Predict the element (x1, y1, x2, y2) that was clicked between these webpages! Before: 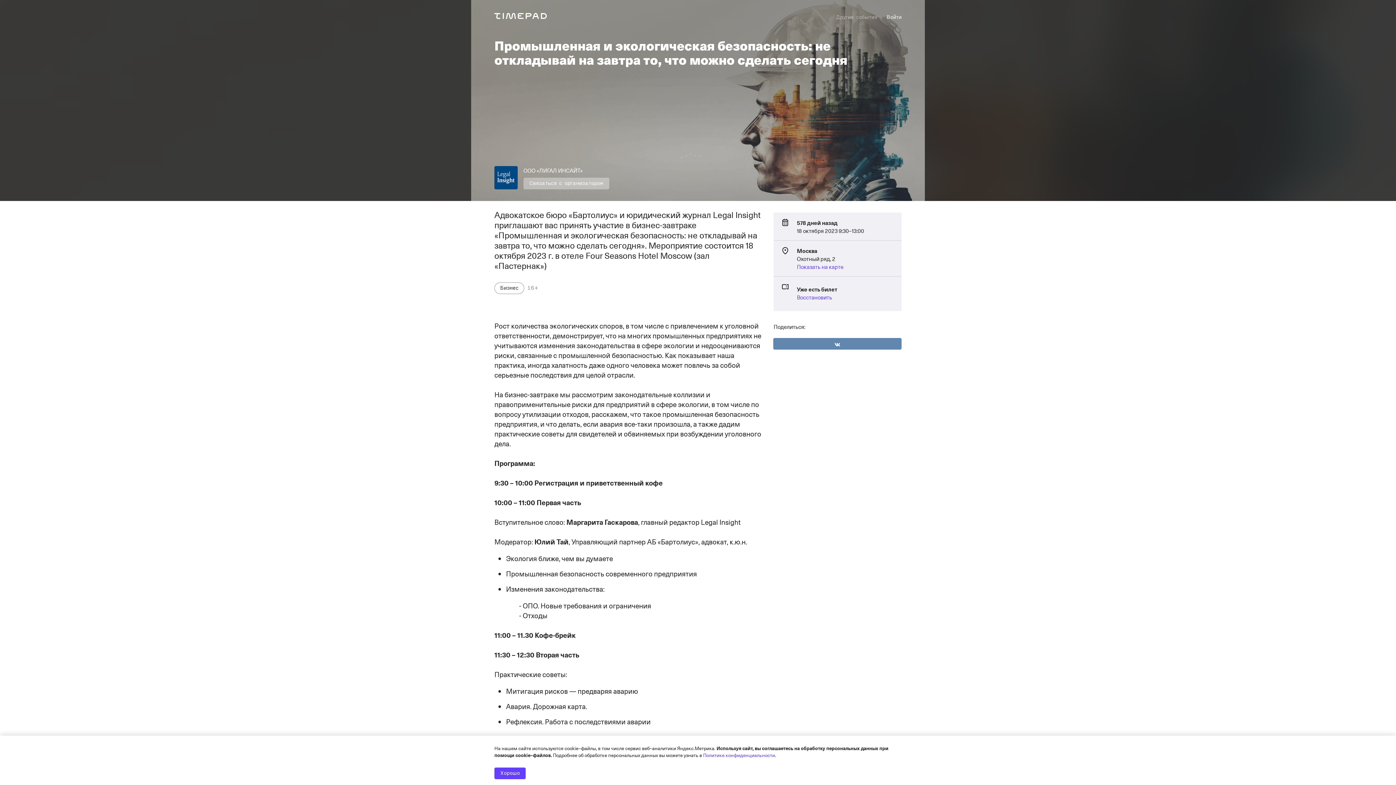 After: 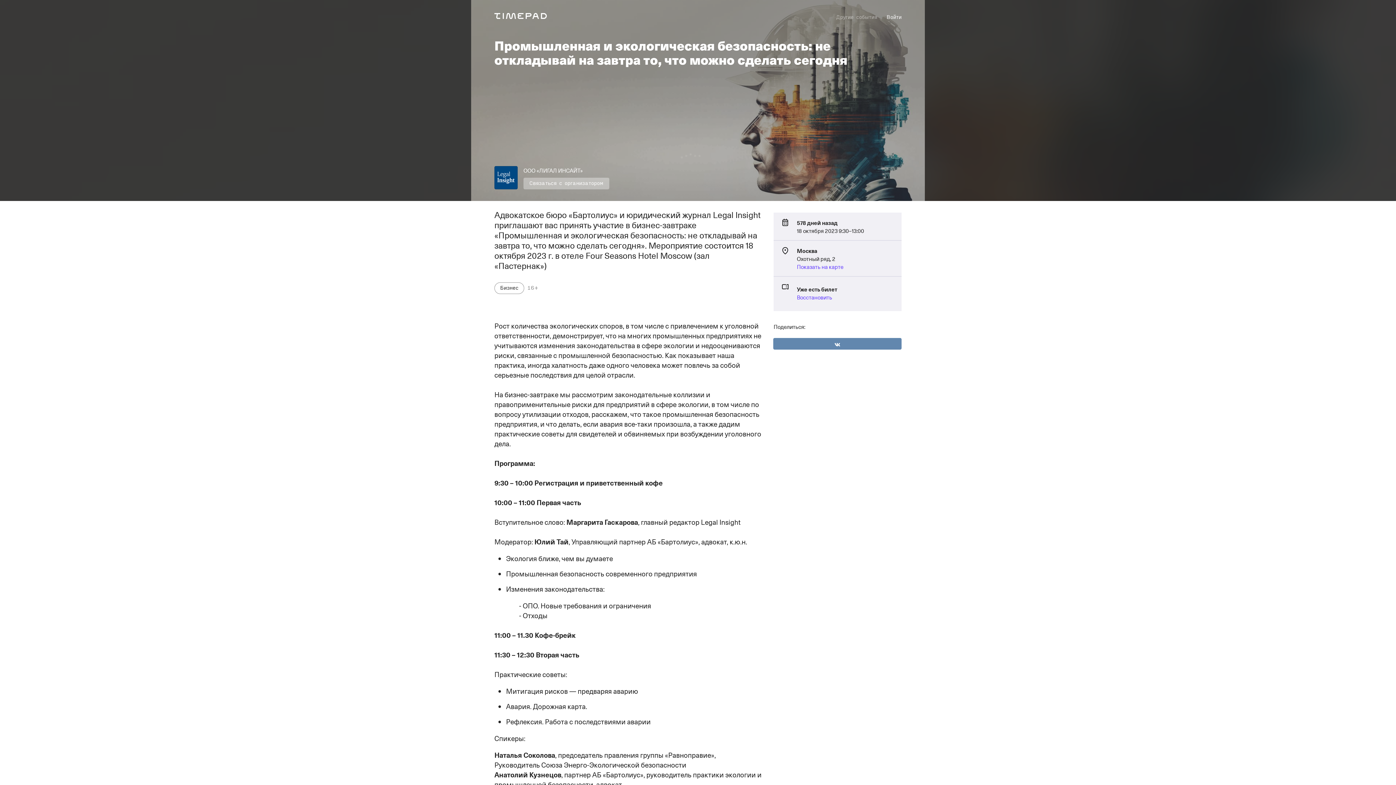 Action: label: Хорошо bbox: (494, 768, 525, 779)